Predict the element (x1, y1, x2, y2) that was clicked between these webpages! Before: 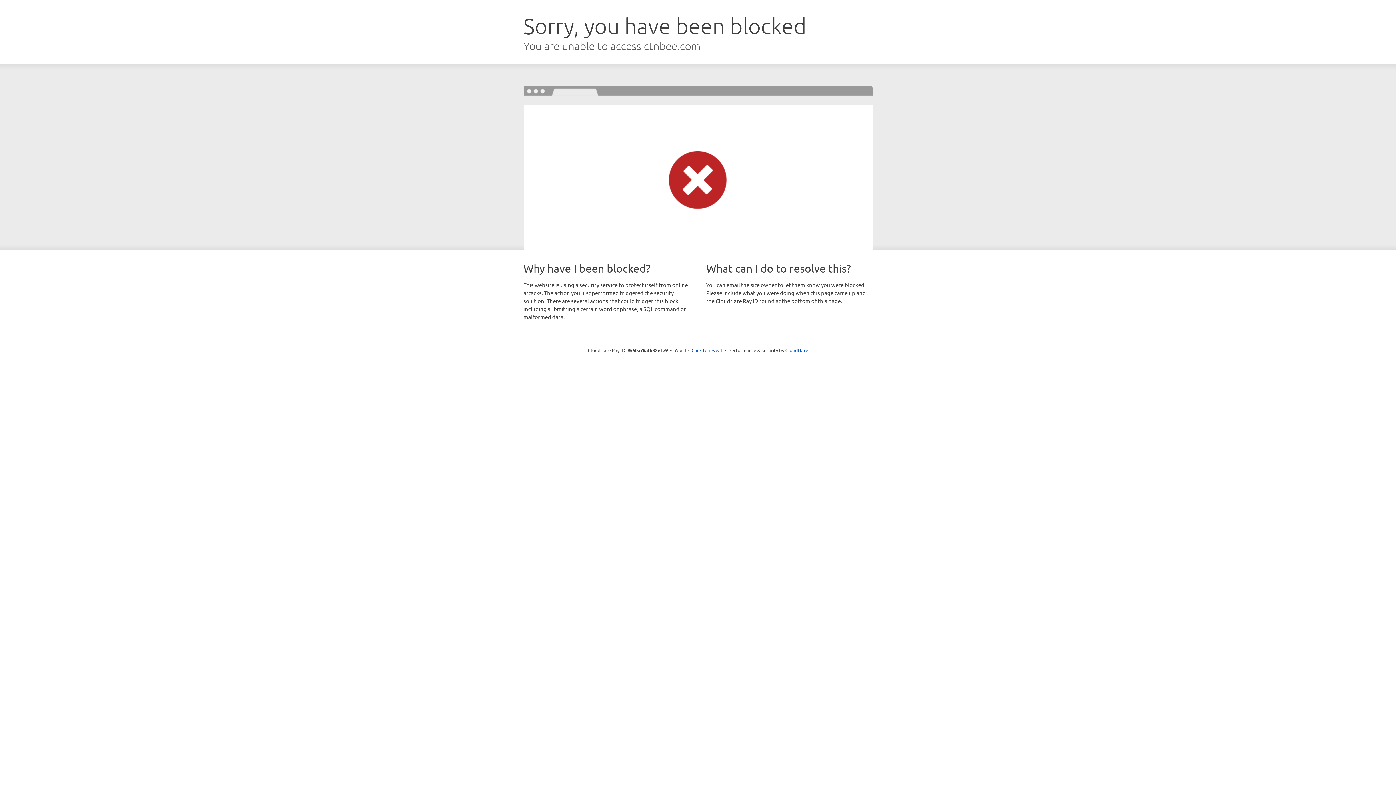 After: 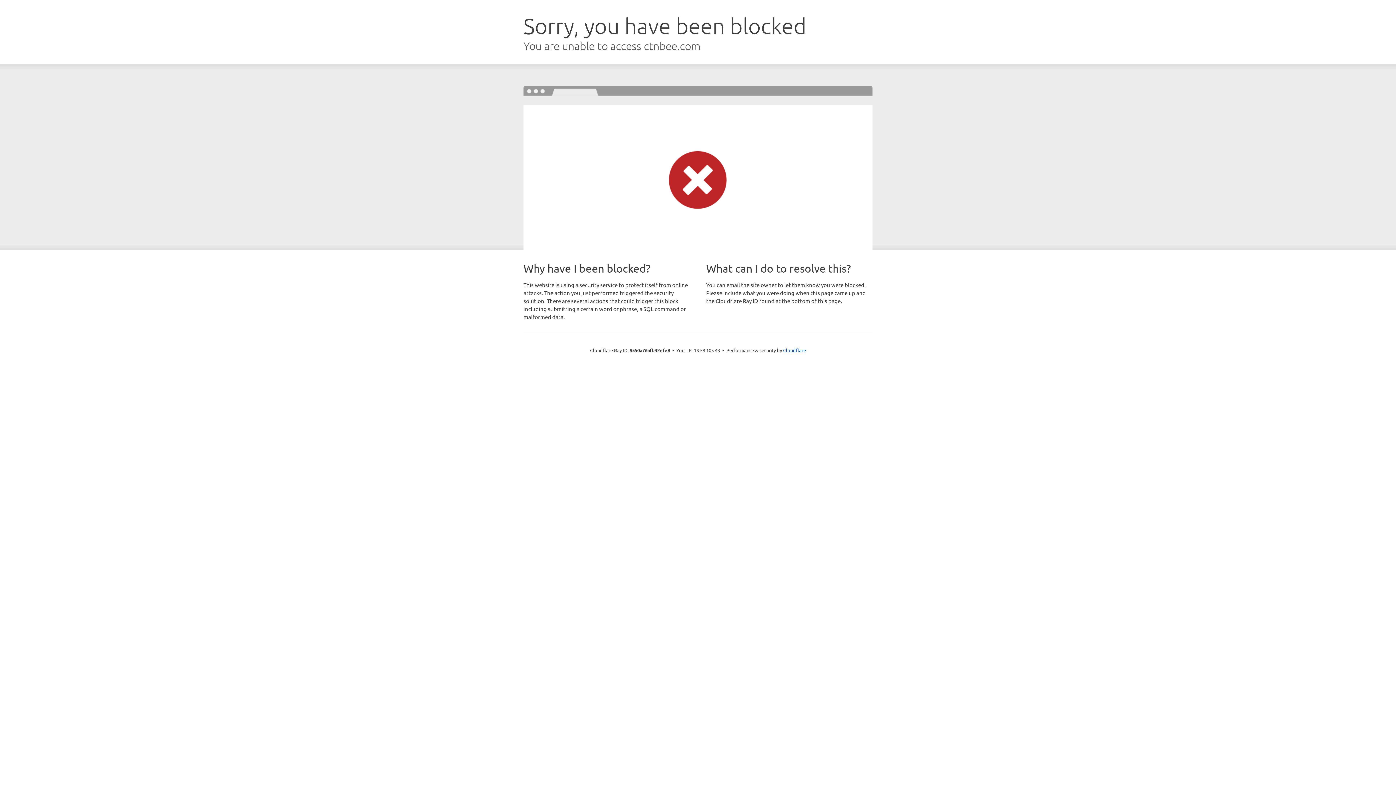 Action: label: Click to reveal bbox: (691, 346, 722, 353)